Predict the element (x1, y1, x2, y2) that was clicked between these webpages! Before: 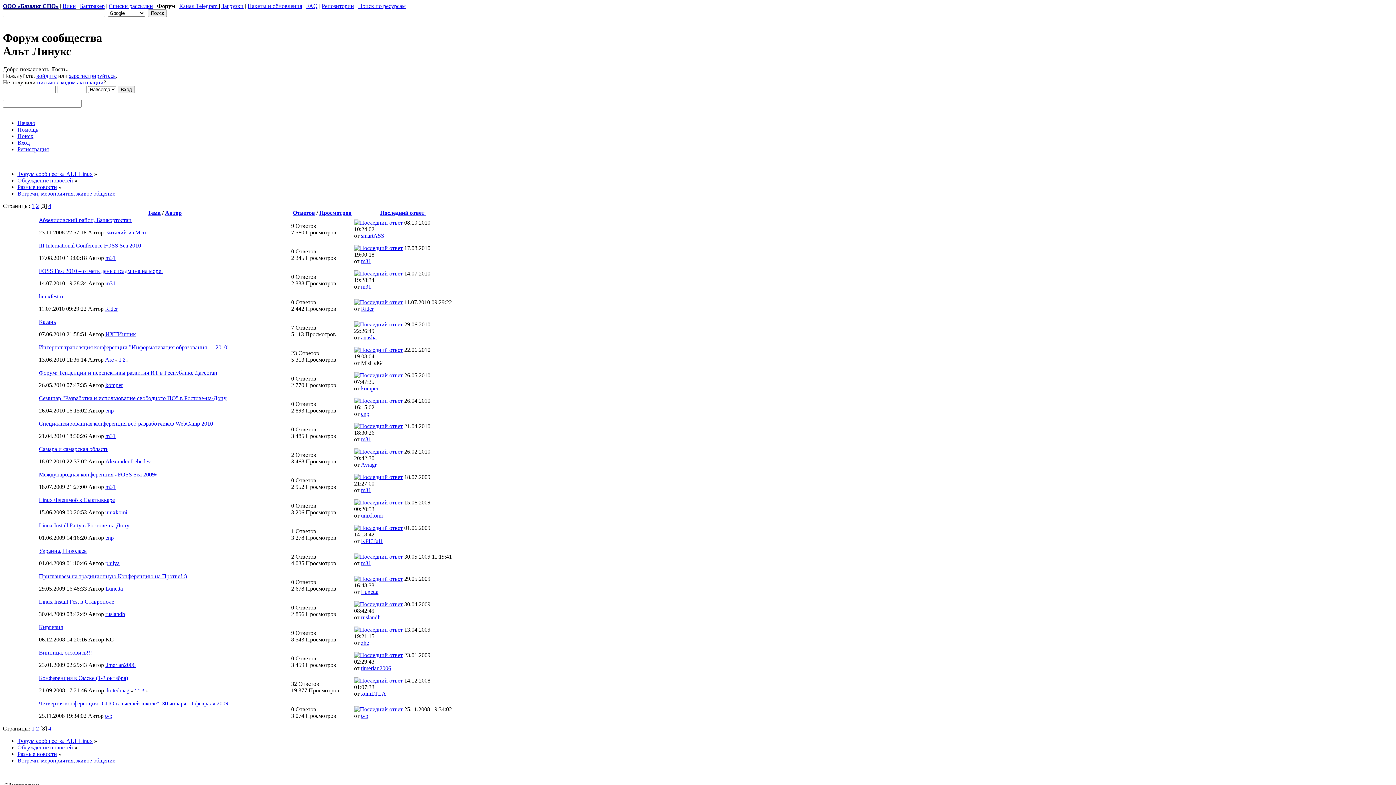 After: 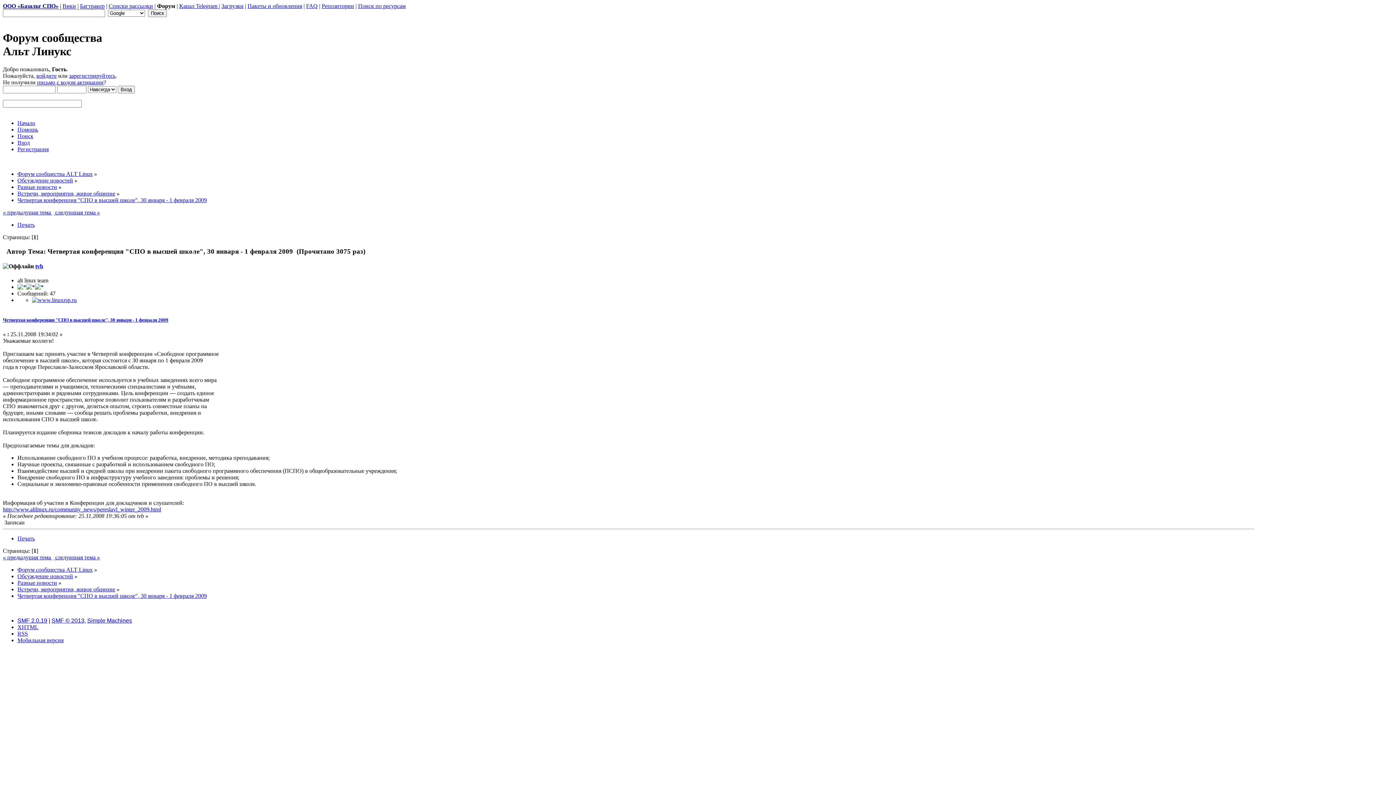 Action: bbox: (38, 700, 228, 706) label: Четвертая конференция "СПО в высшей школе", 30 января - 1 февраля 2009